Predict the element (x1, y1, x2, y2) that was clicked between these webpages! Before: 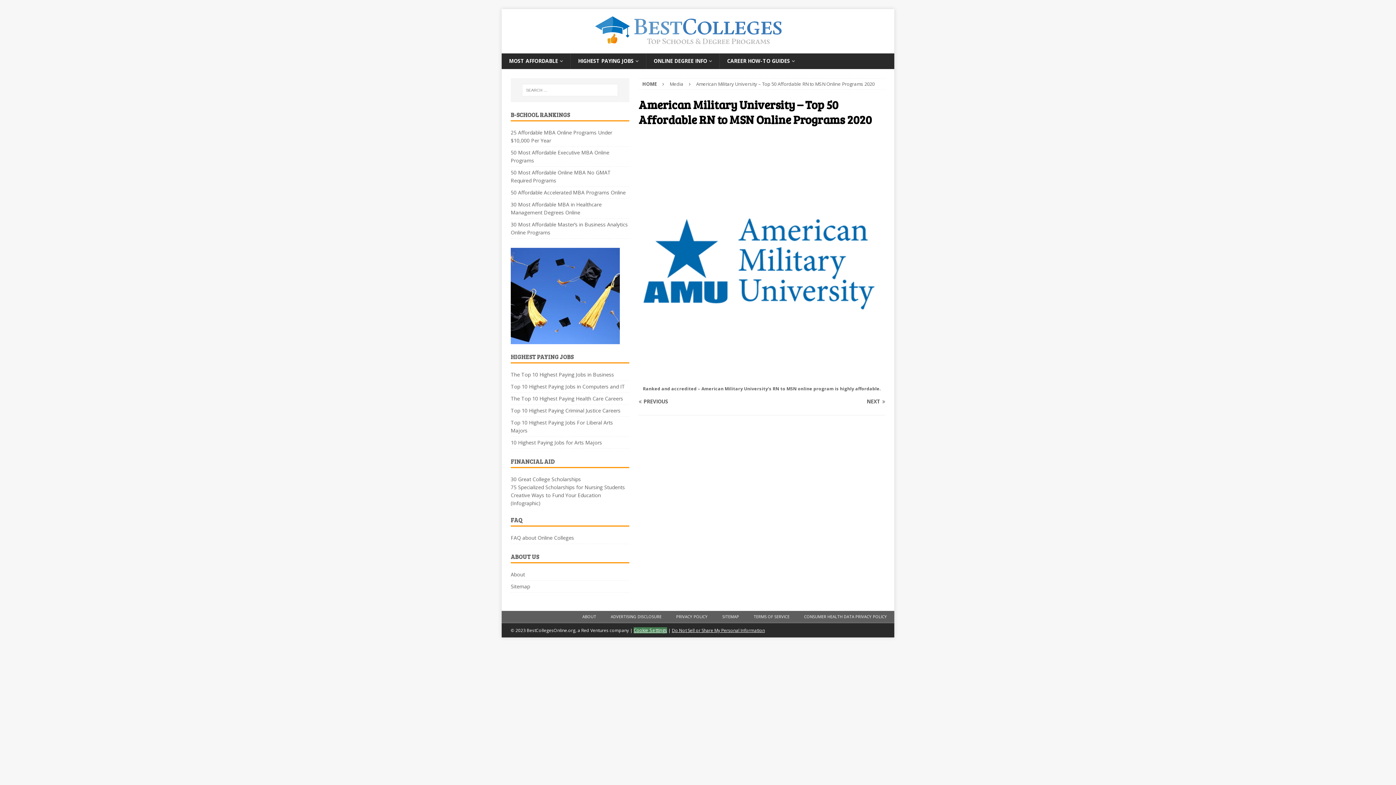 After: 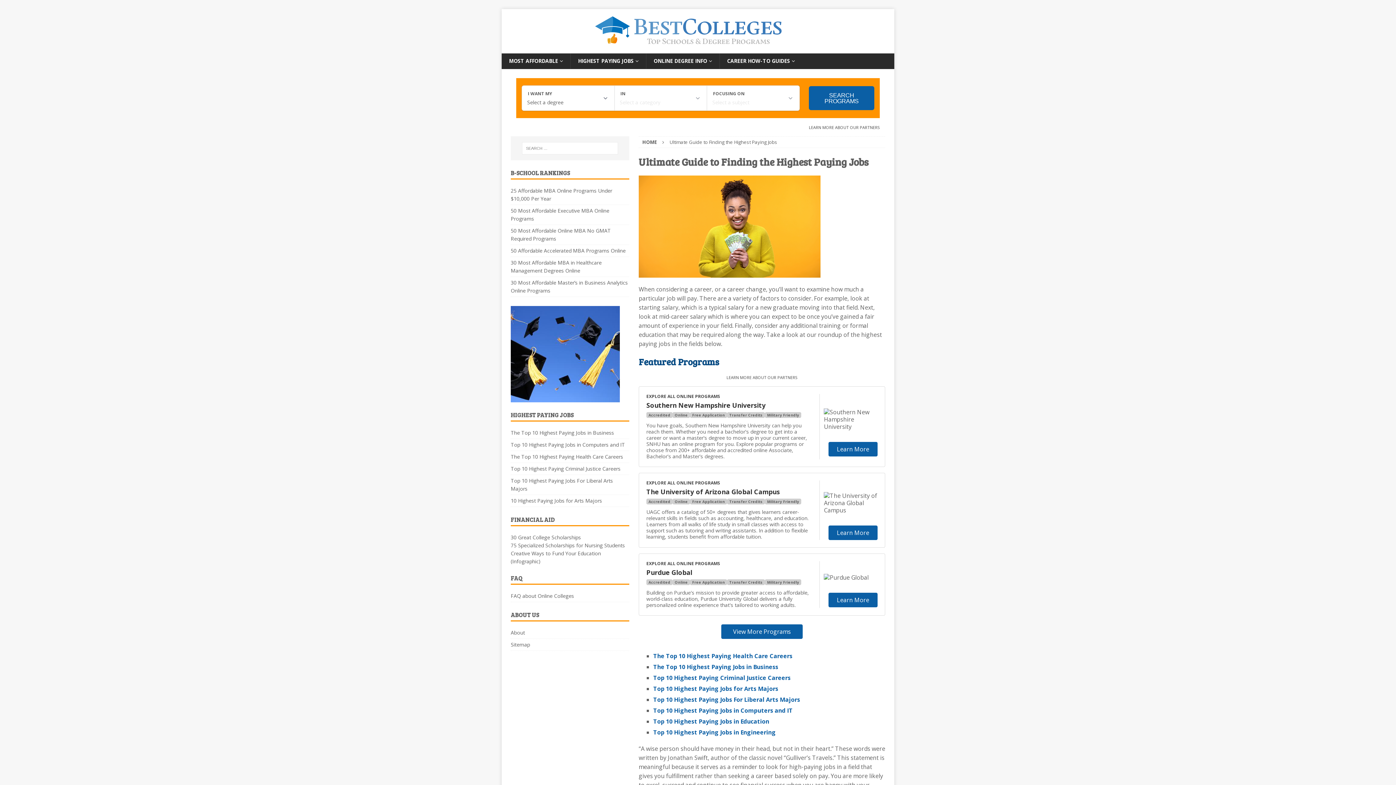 Action: bbox: (570, 53, 646, 68) label: HIGHEST PAYING JOBS